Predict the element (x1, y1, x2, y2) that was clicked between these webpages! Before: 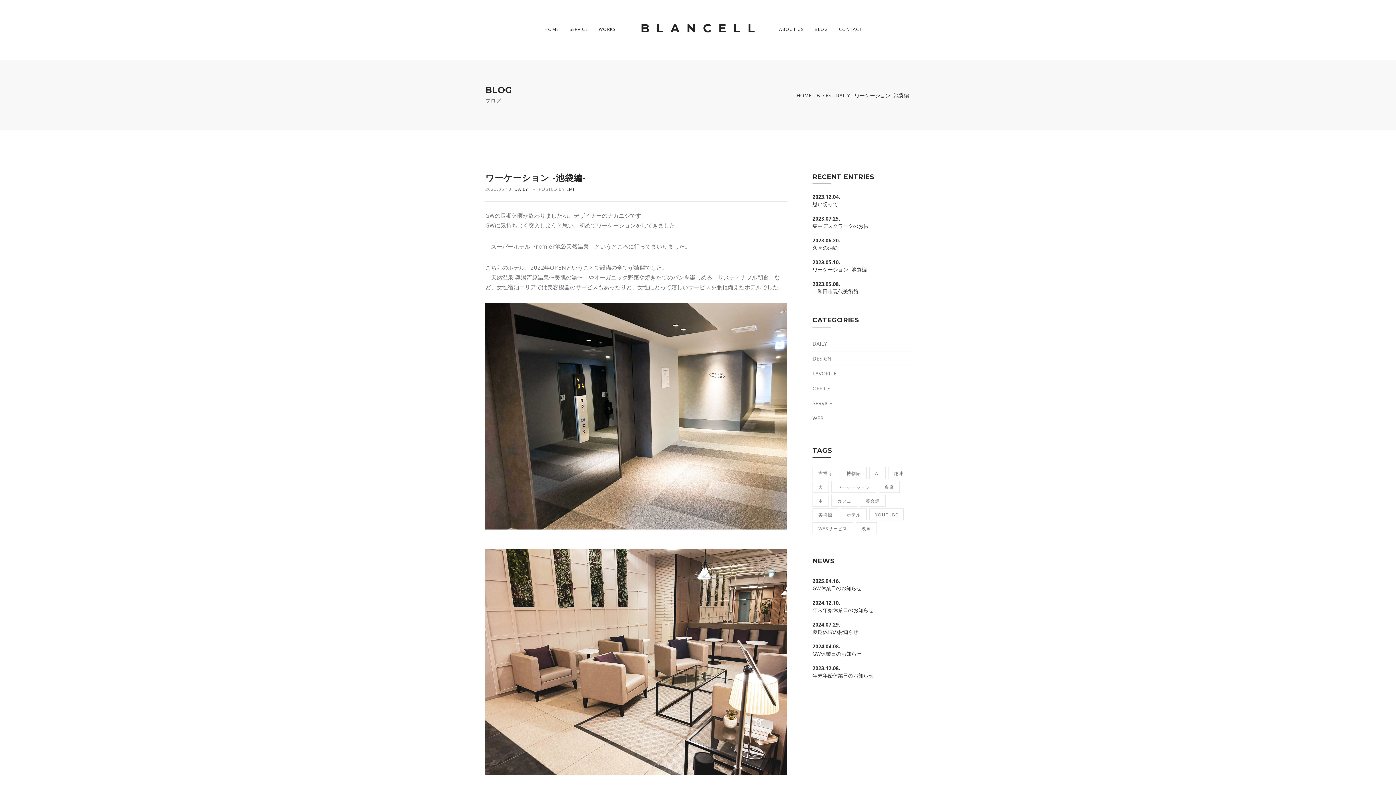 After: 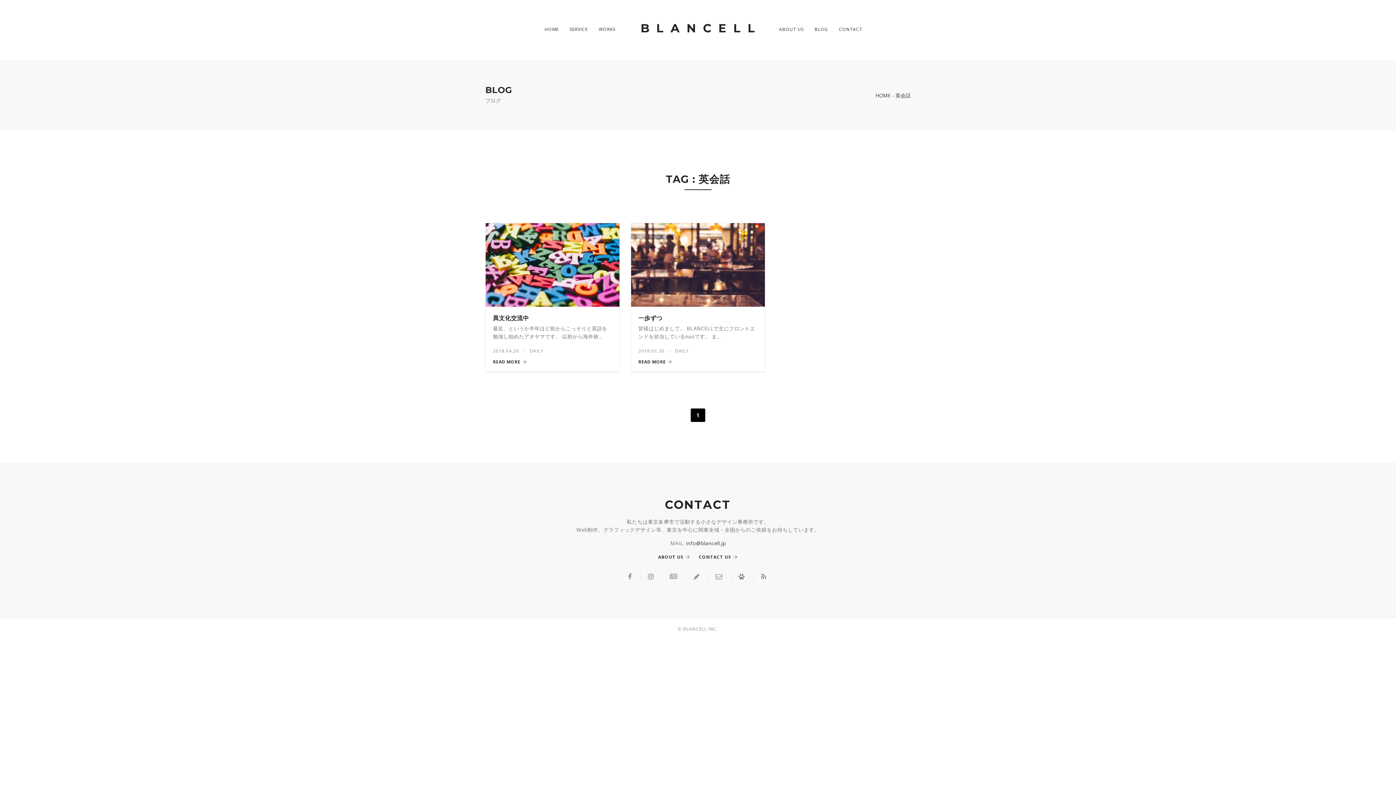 Action: label: 英会話 (2個の項目) bbox: (860, 494, 885, 506)